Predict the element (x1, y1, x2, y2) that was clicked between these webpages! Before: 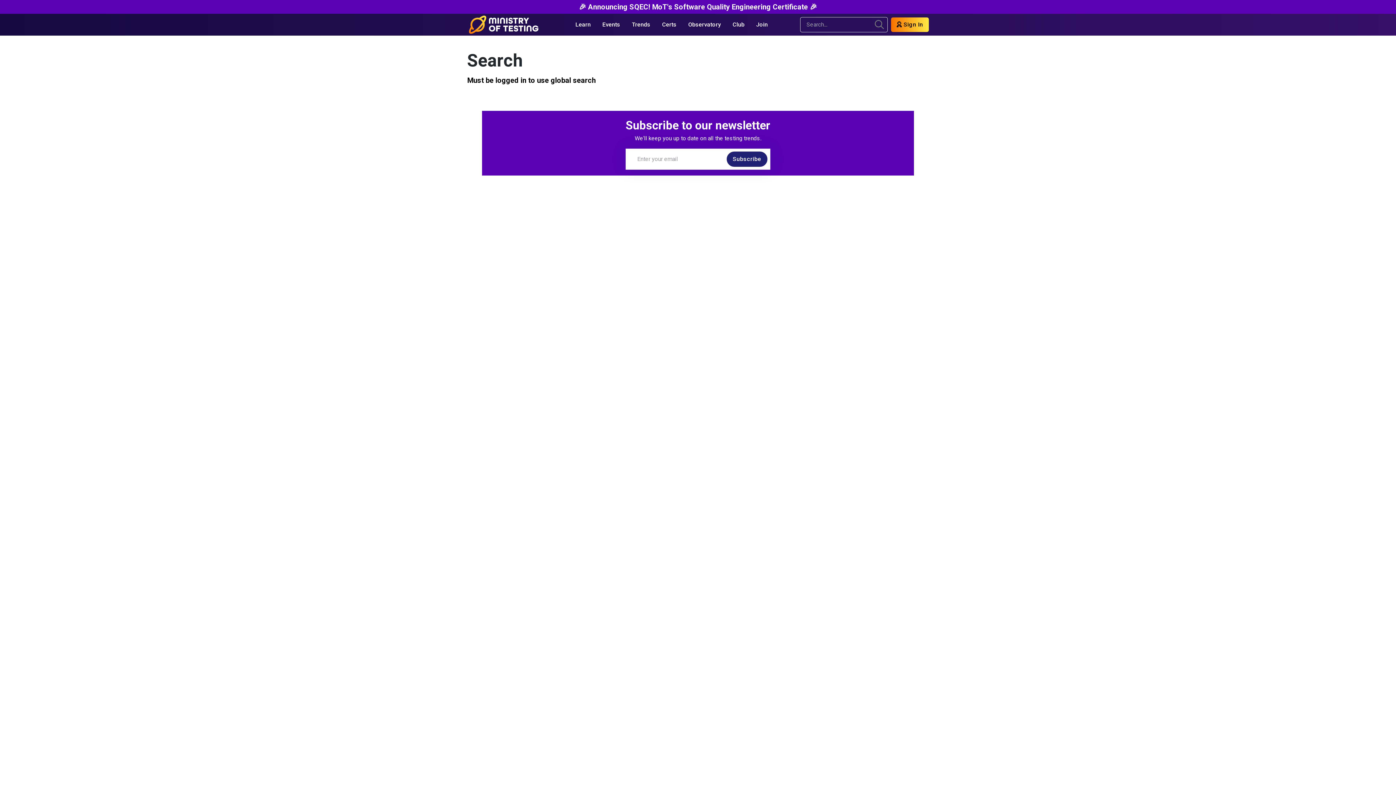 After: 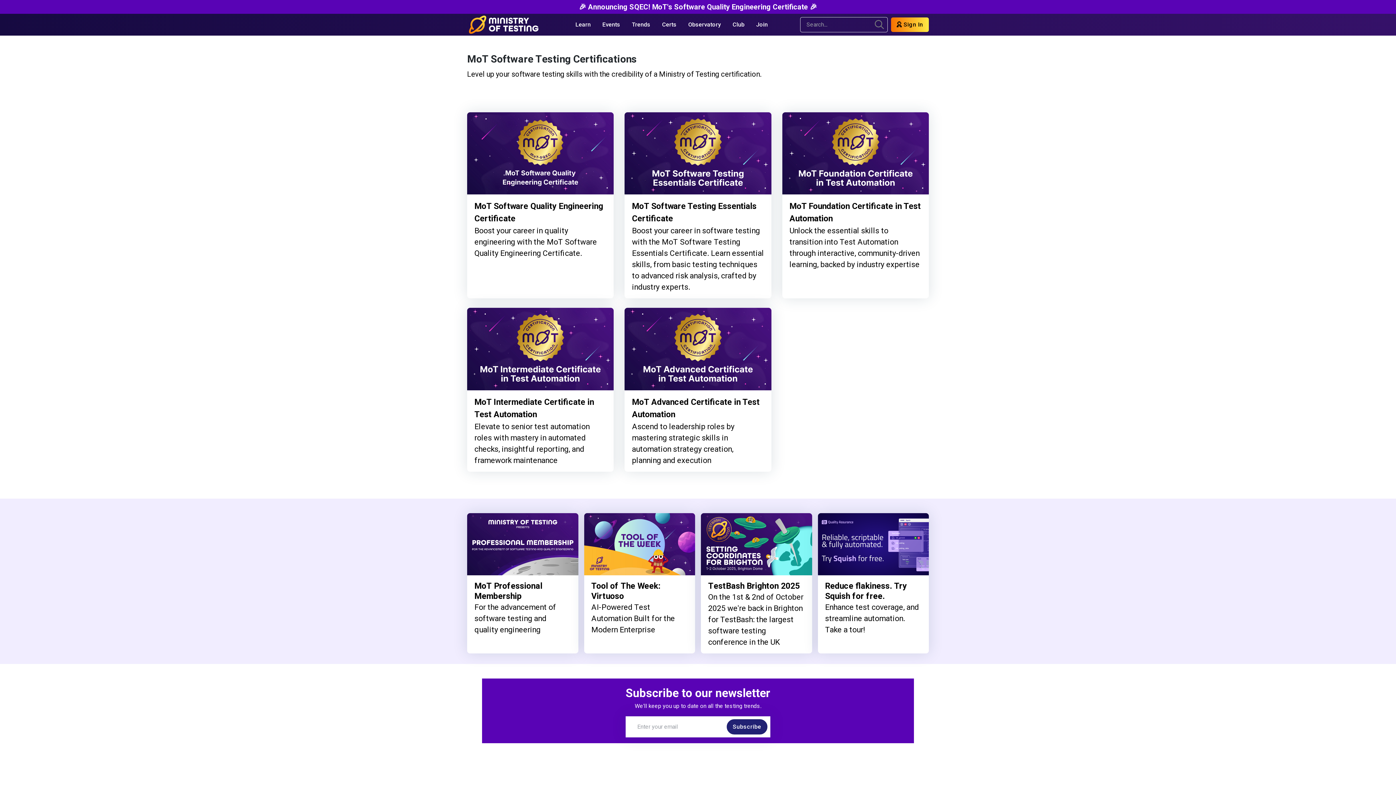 Action: bbox: (656, 16, 682, 33) label: Certs